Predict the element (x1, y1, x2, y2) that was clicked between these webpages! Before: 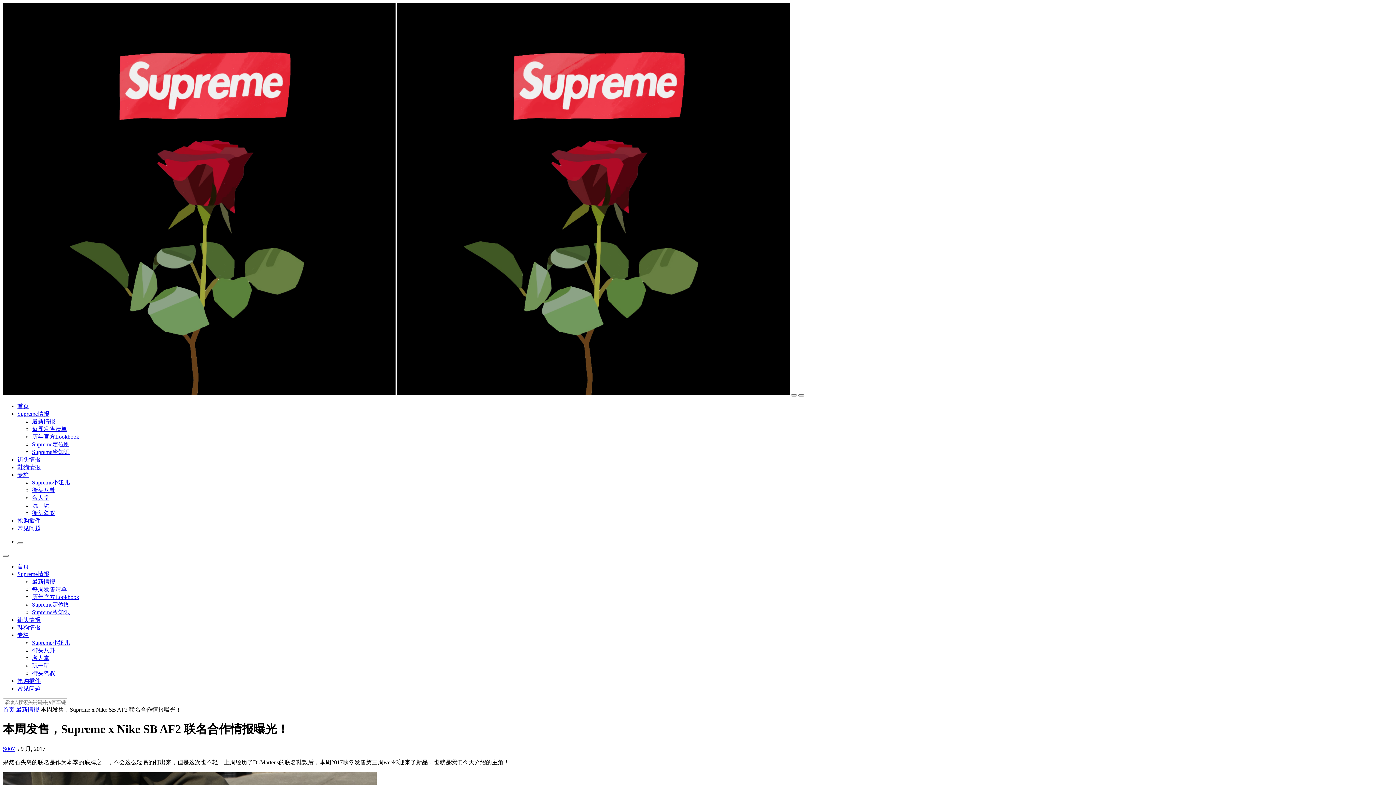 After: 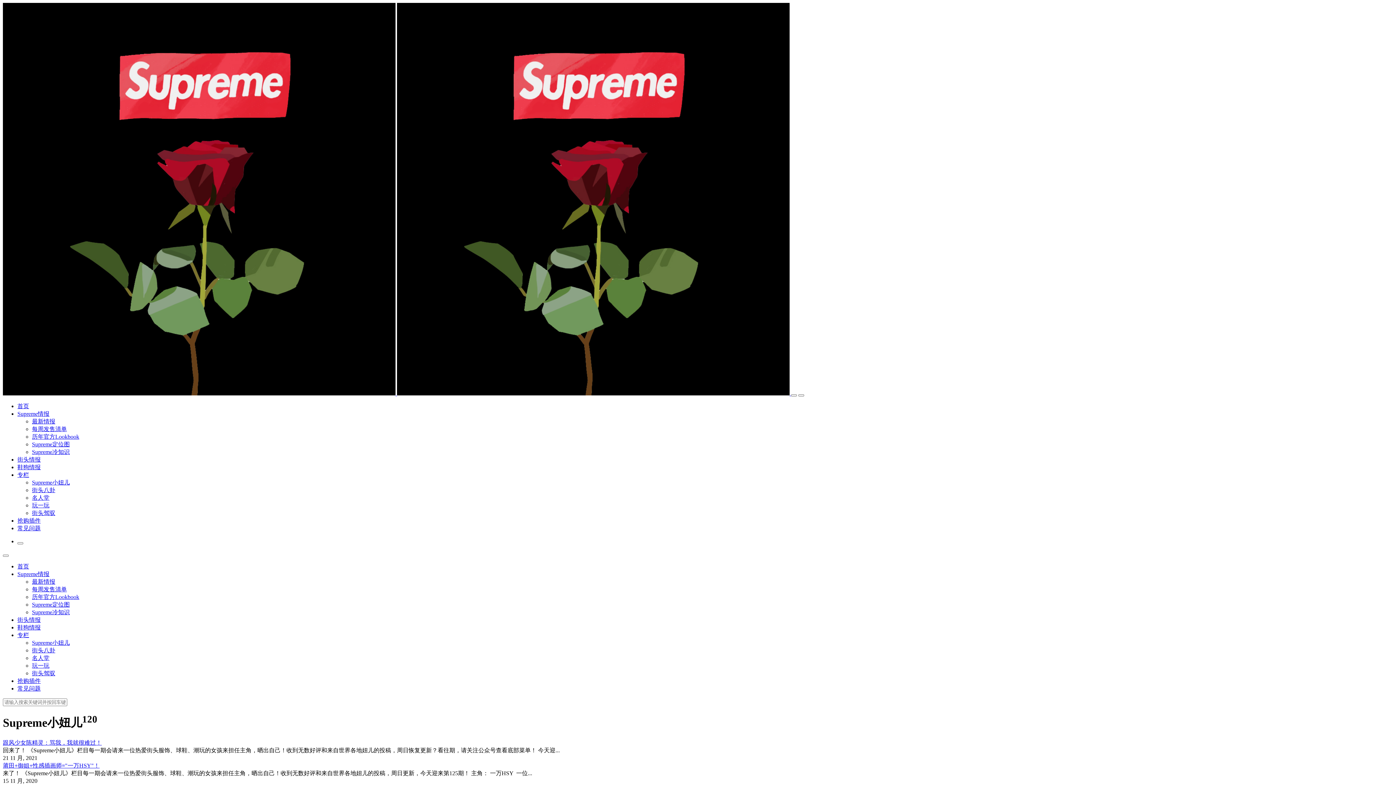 Action: label: Supreme小妞儿 bbox: (32, 479, 69, 485)